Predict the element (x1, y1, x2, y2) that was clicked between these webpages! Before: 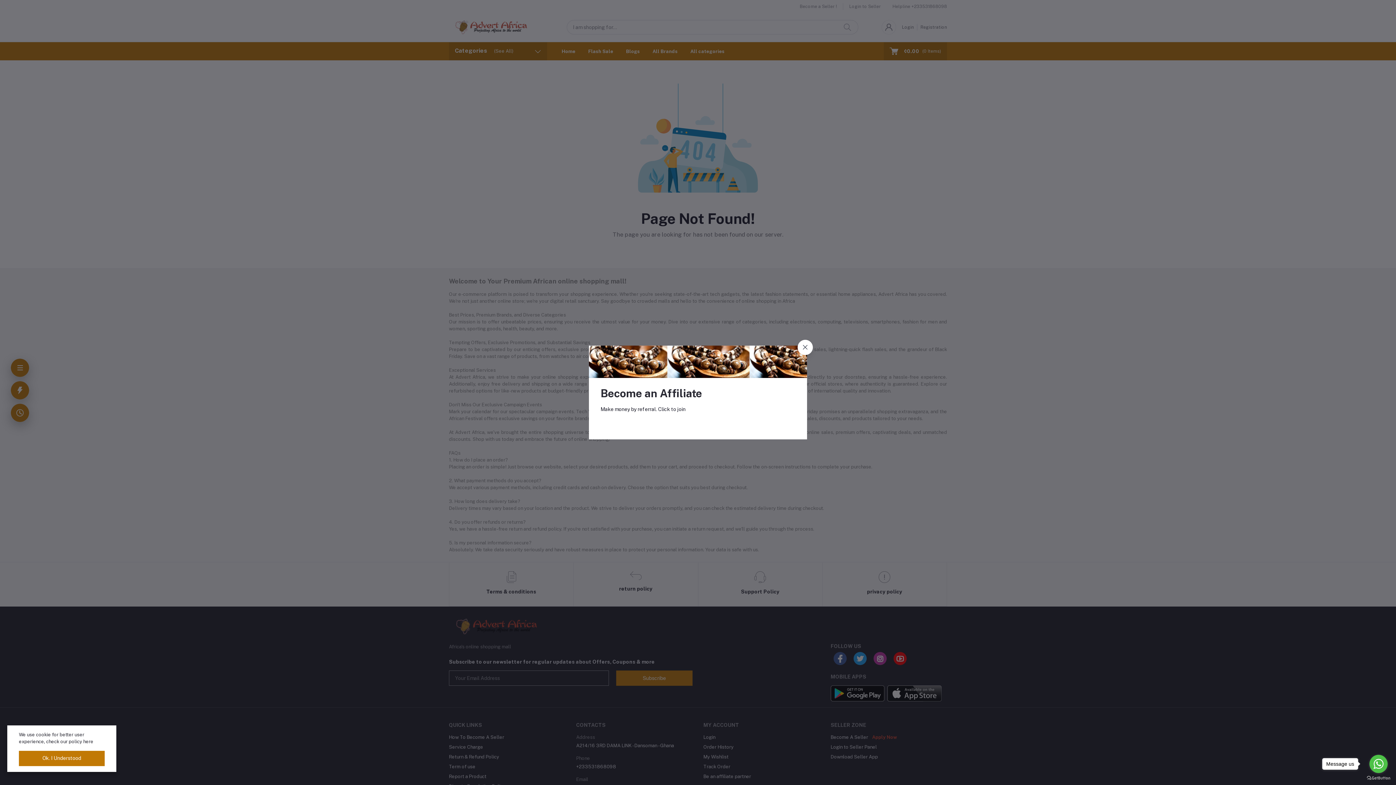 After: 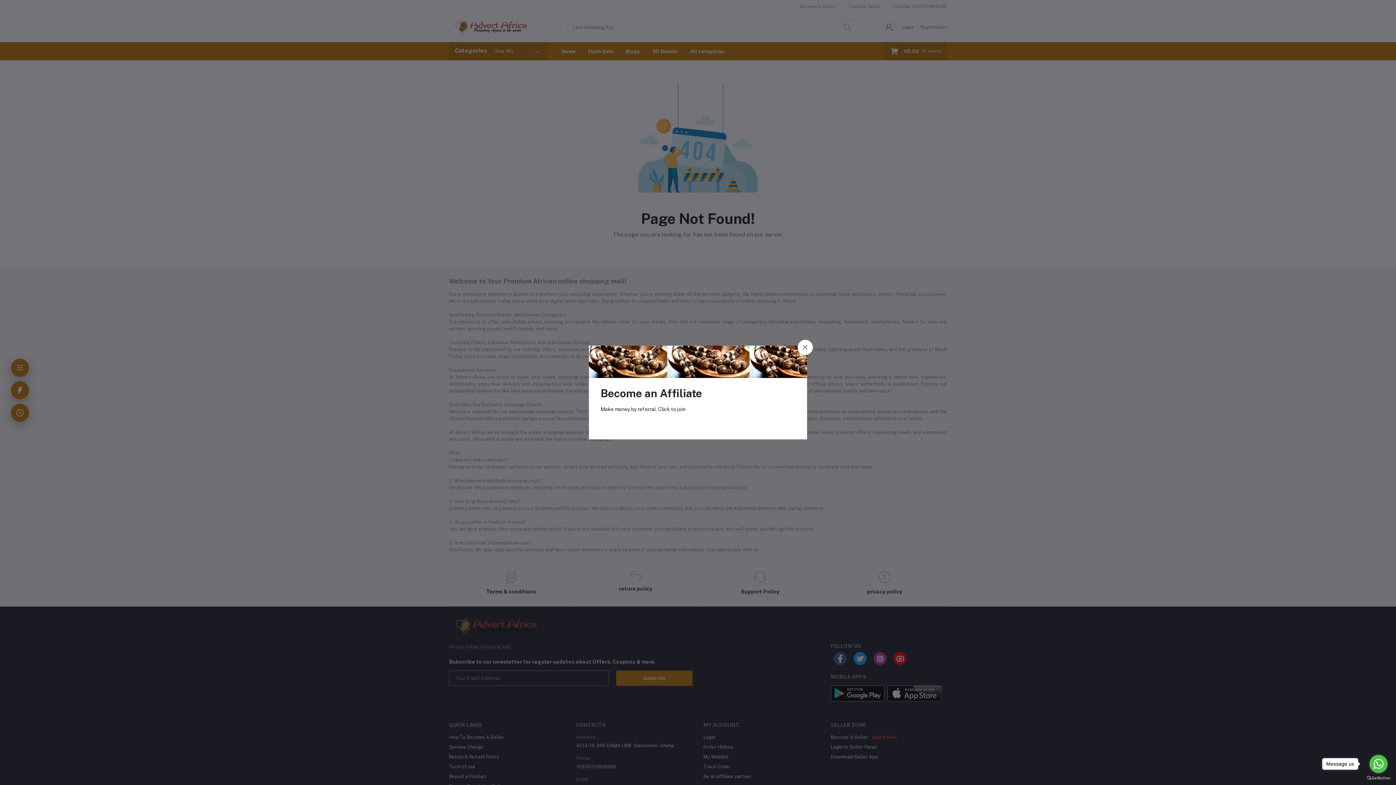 Action: label: Ok. I Understood bbox: (18, 751, 104, 766)